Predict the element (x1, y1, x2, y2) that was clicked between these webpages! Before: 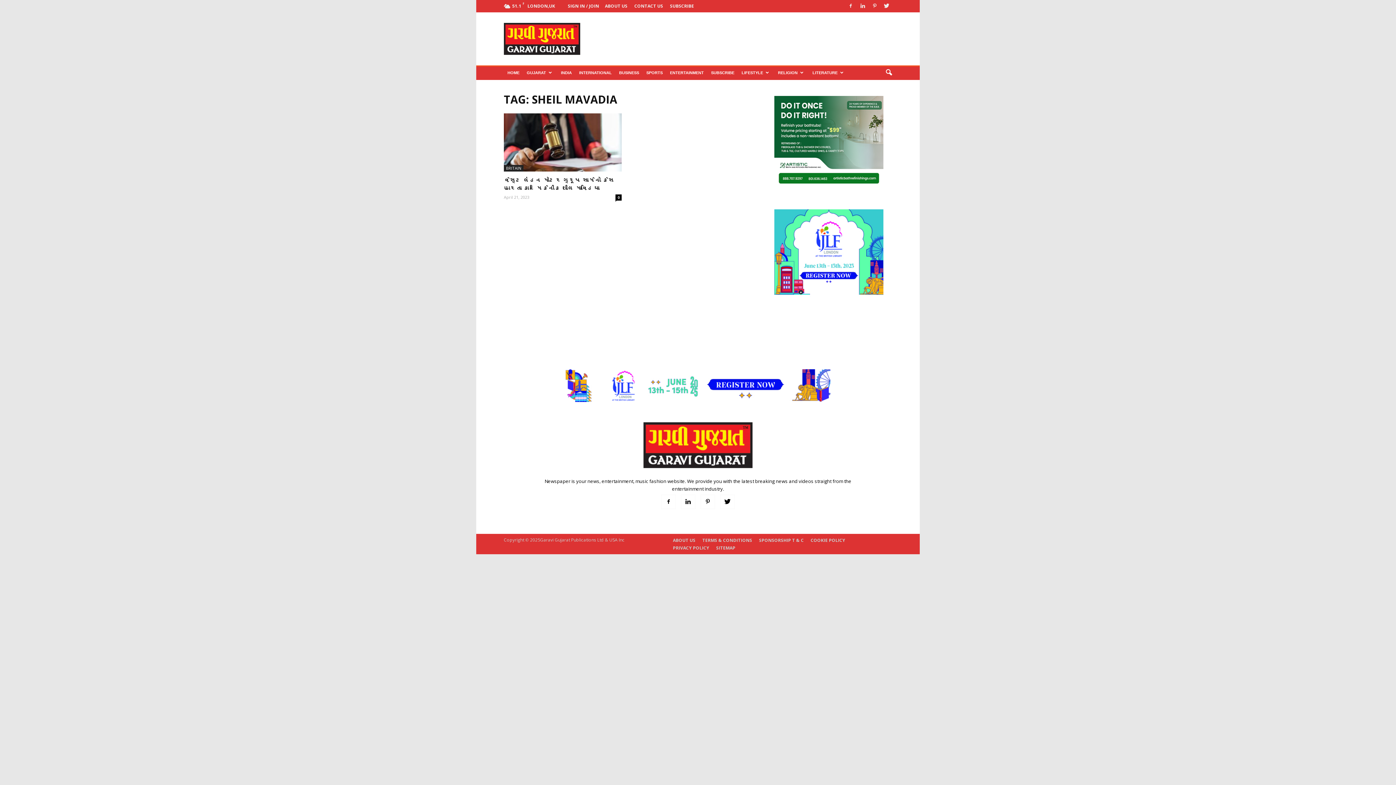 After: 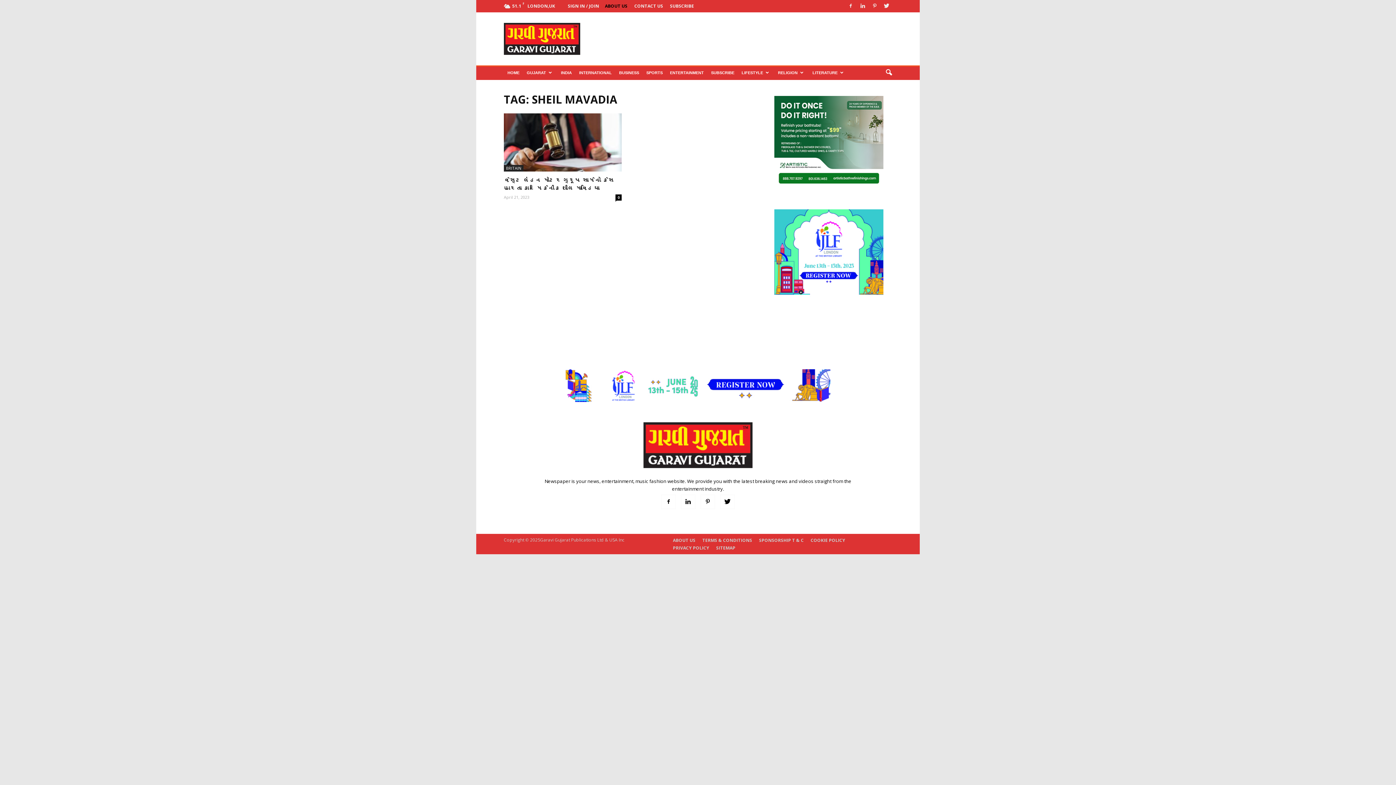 Action: bbox: (605, 2, 627, 9) label: ABOUT US